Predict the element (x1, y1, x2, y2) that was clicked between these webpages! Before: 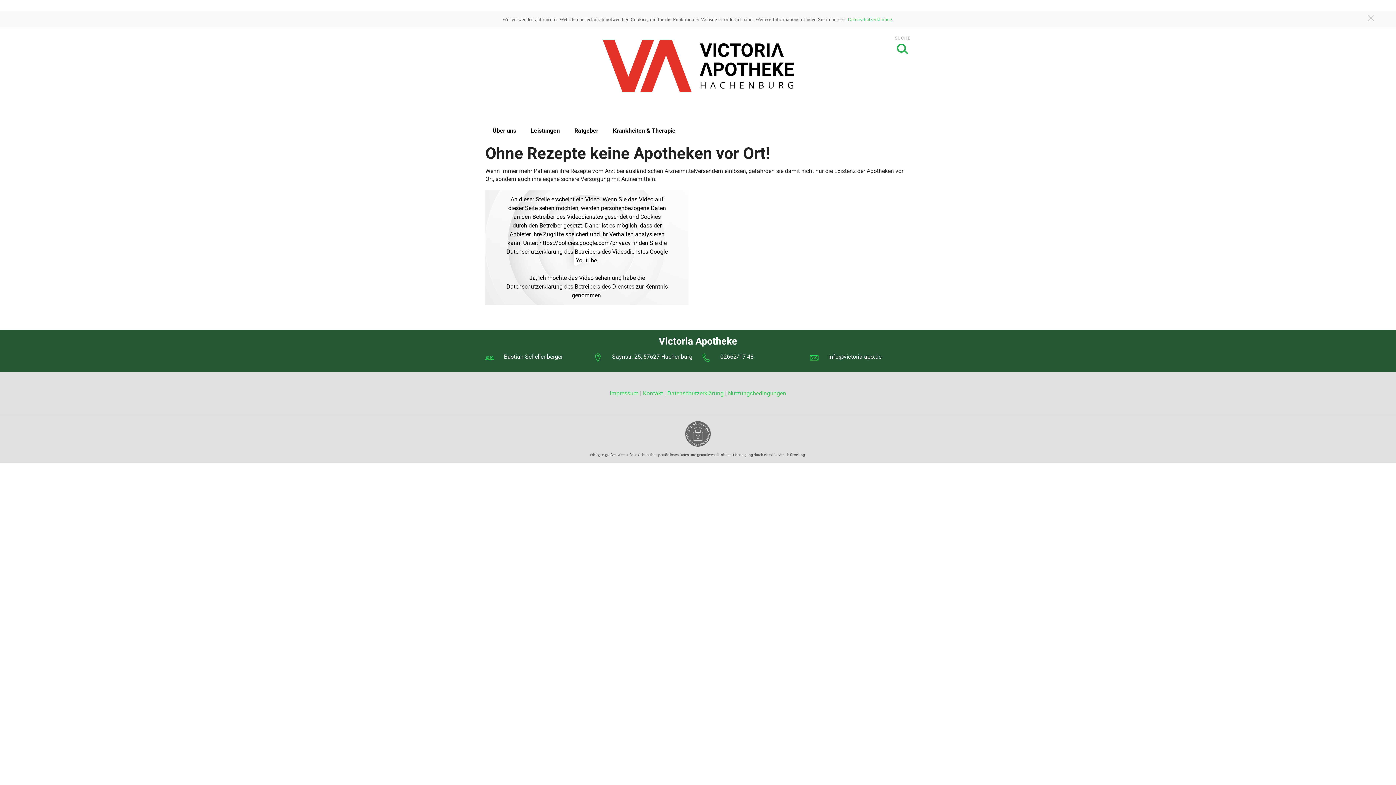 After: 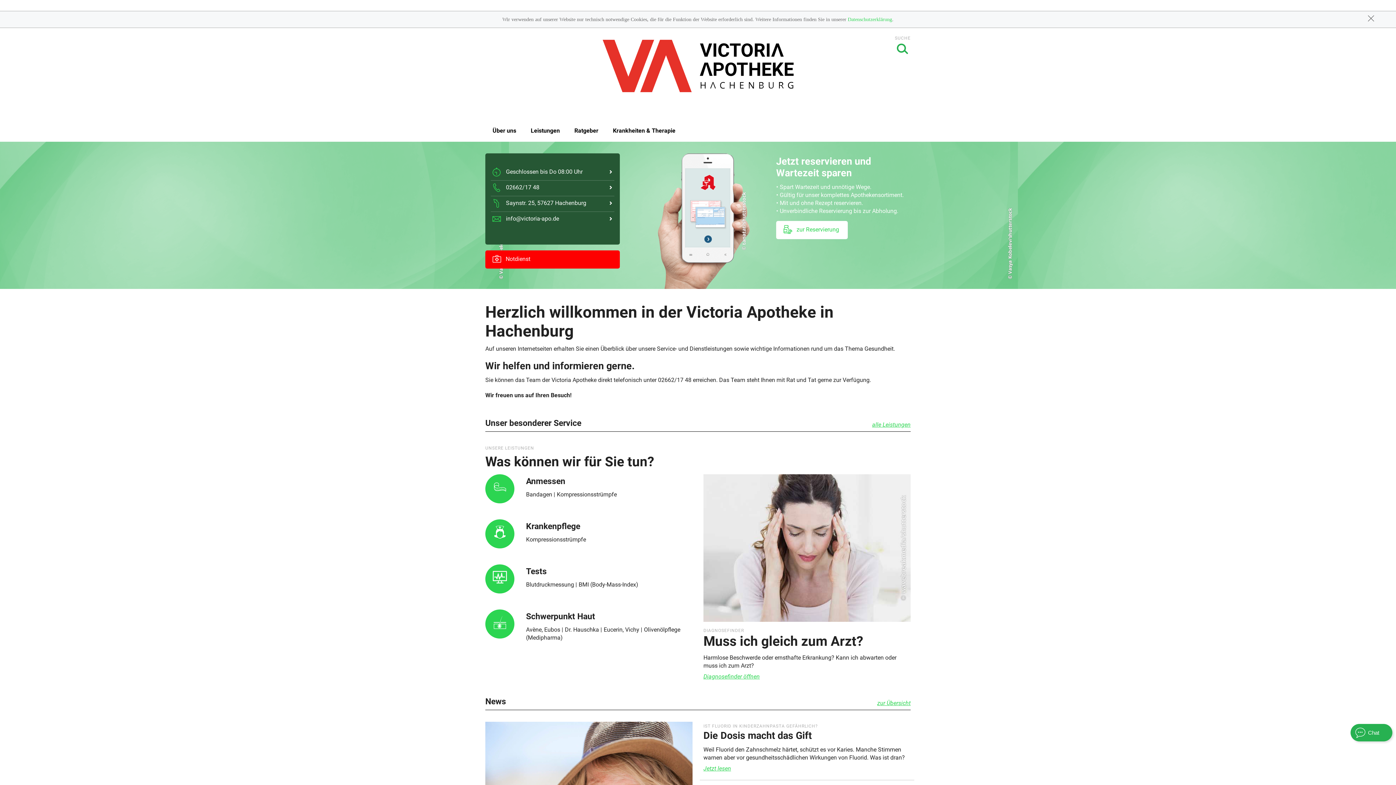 Action: bbox: (601, 67, 795, 74)